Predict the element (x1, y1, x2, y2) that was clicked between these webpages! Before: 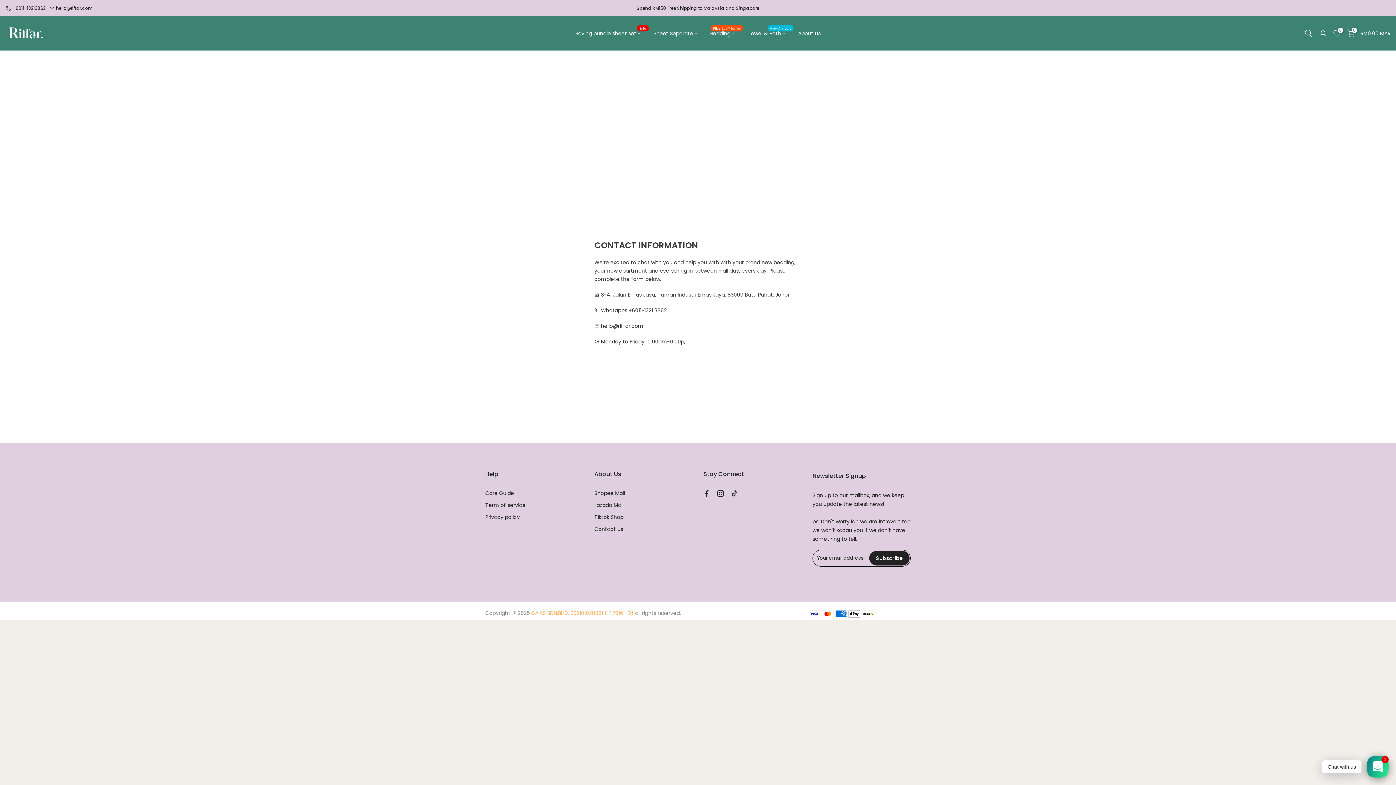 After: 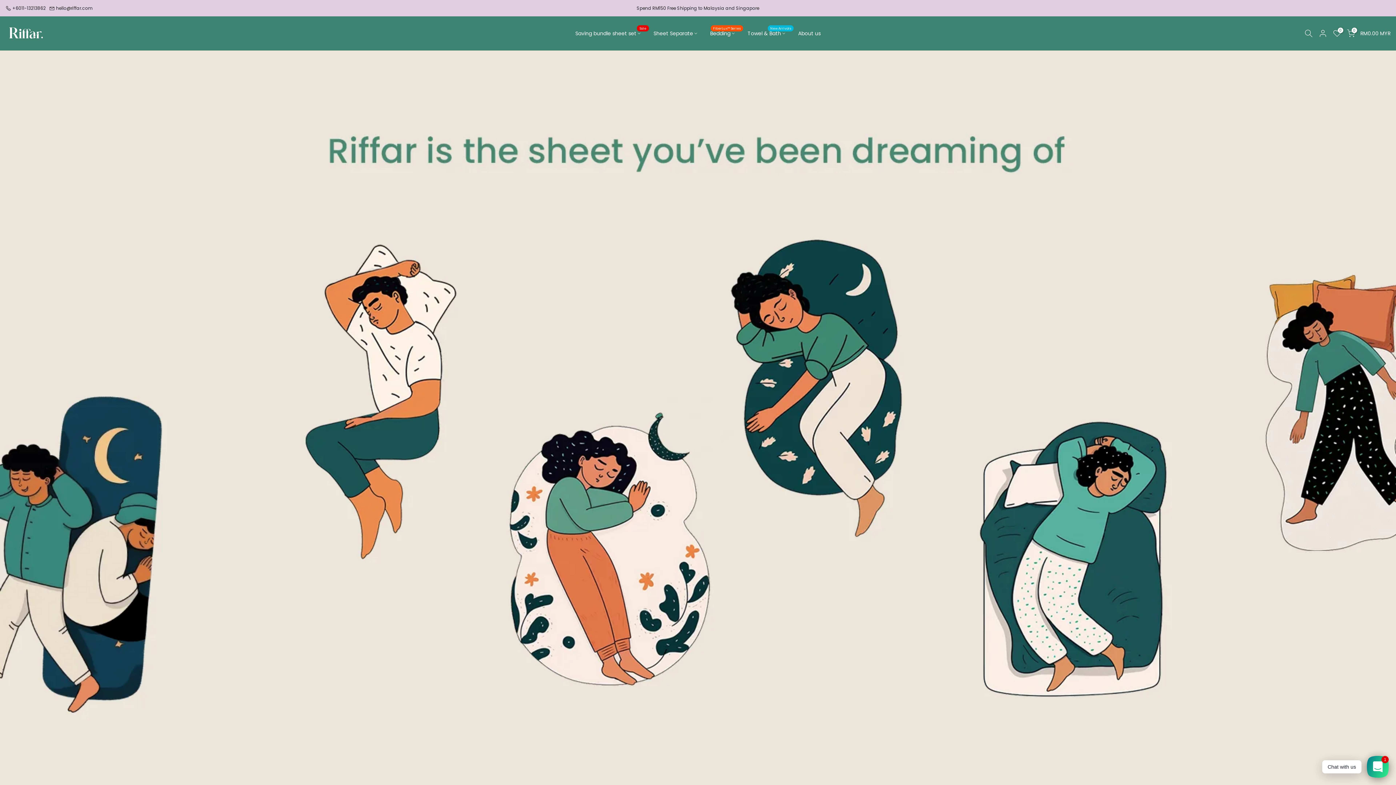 Action: label: About us bbox: (791, 29, 827, 37)